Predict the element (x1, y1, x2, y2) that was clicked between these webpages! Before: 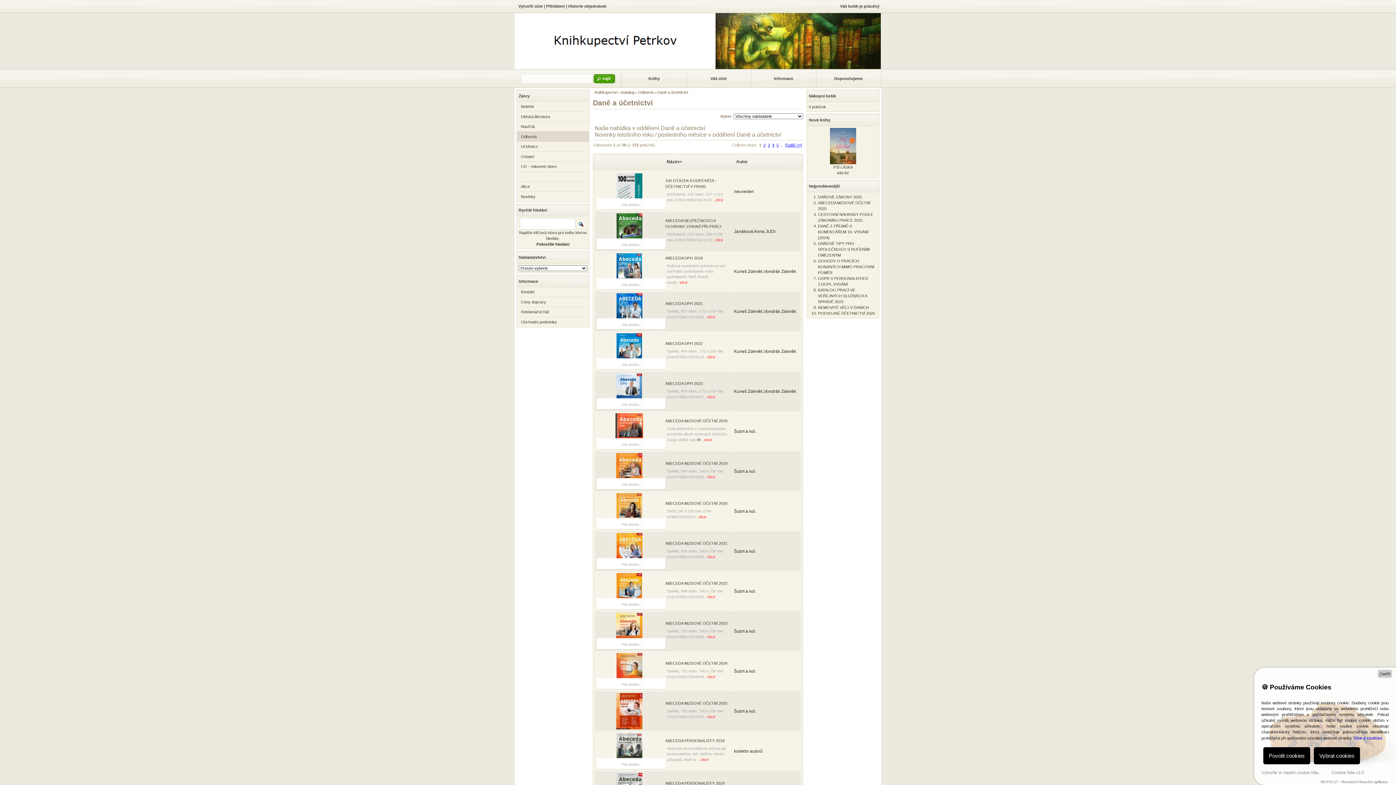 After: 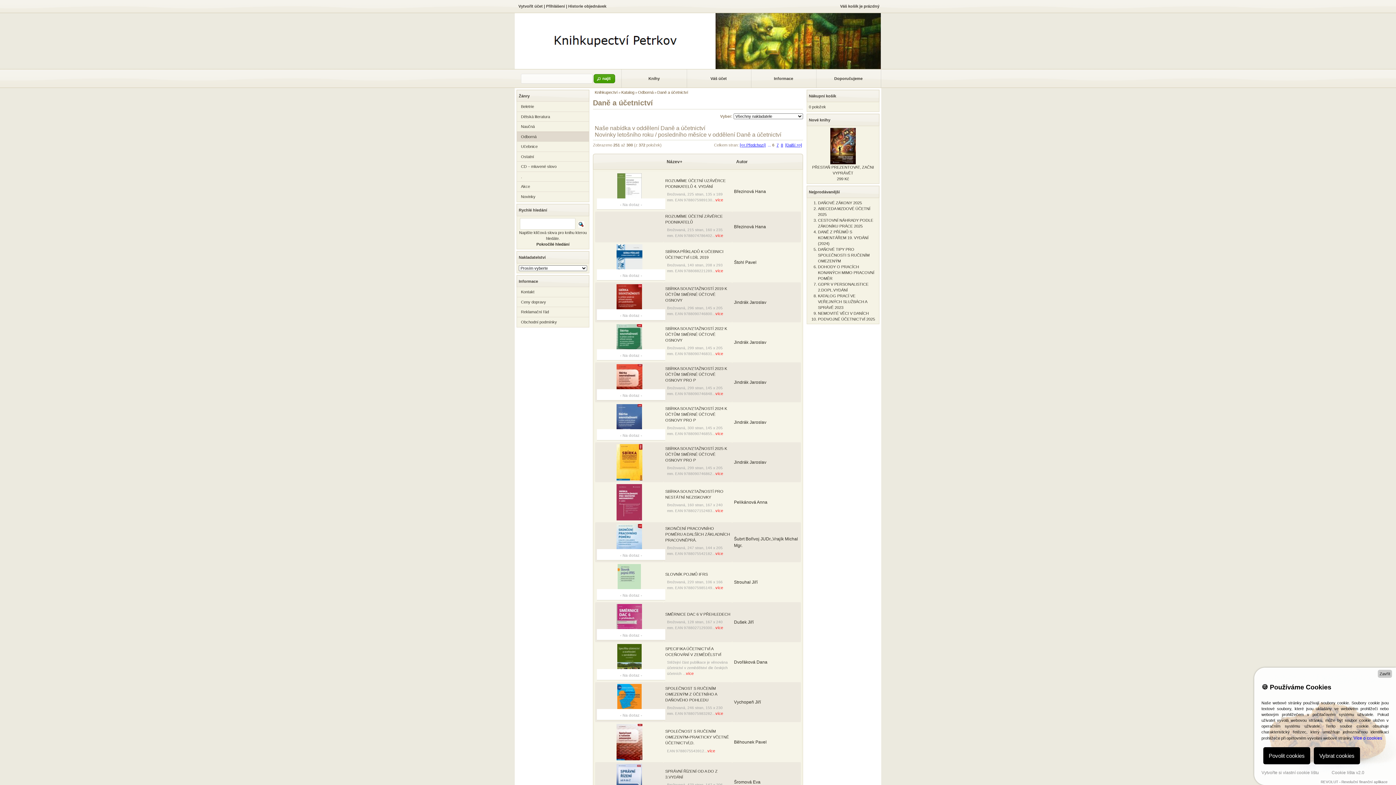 Action: label: ... bbox: (780, 142, 783, 147)